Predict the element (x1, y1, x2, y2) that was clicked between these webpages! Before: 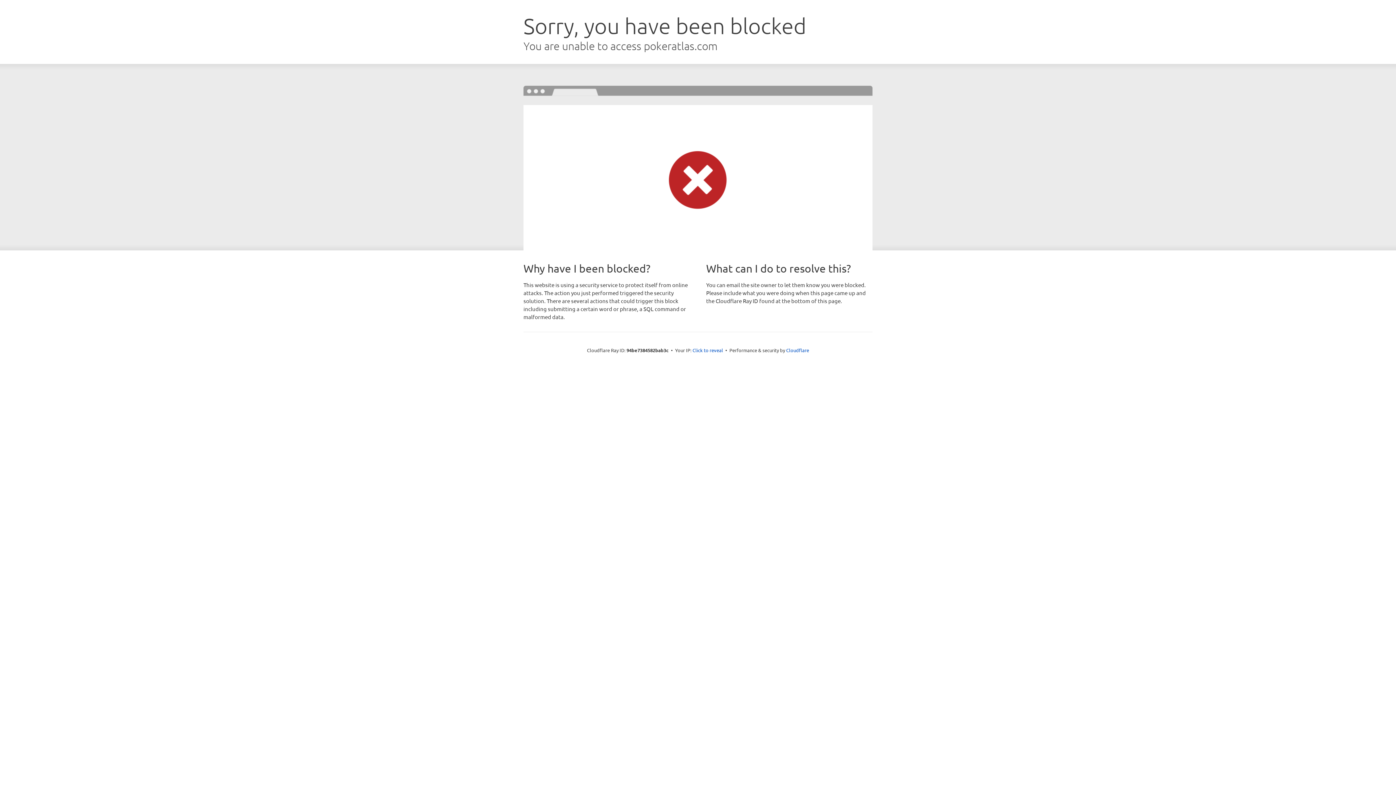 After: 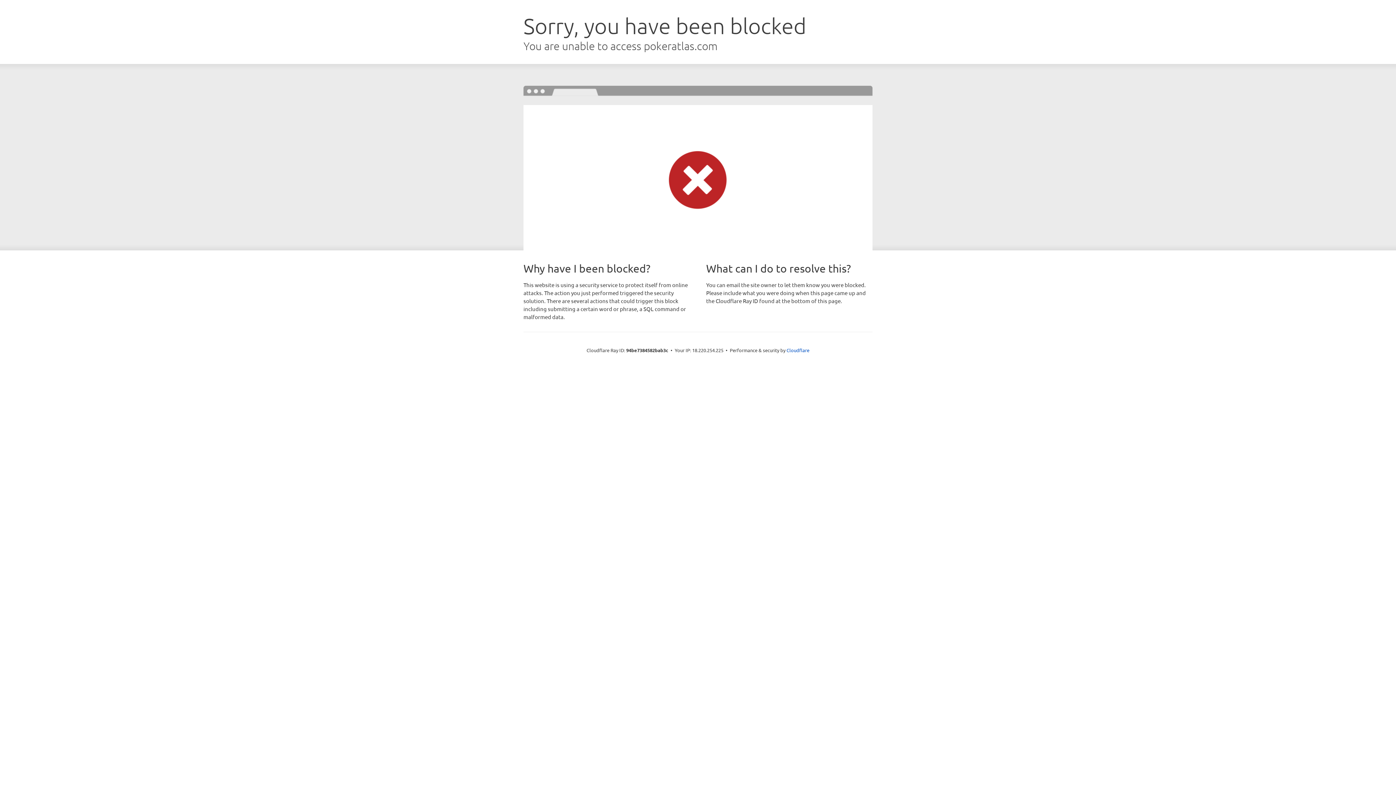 Action: bbox: (692, 346, 723, 353) label: Click to reveal